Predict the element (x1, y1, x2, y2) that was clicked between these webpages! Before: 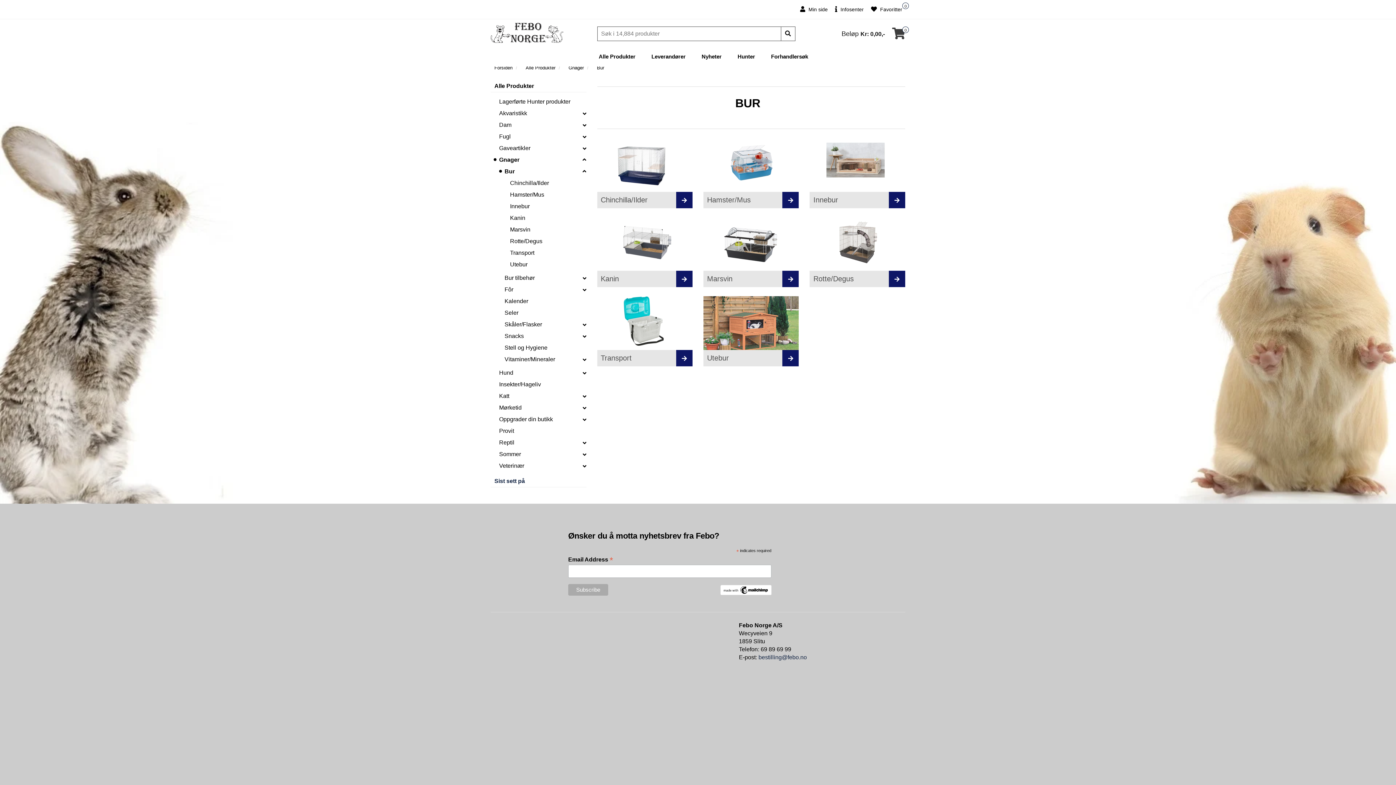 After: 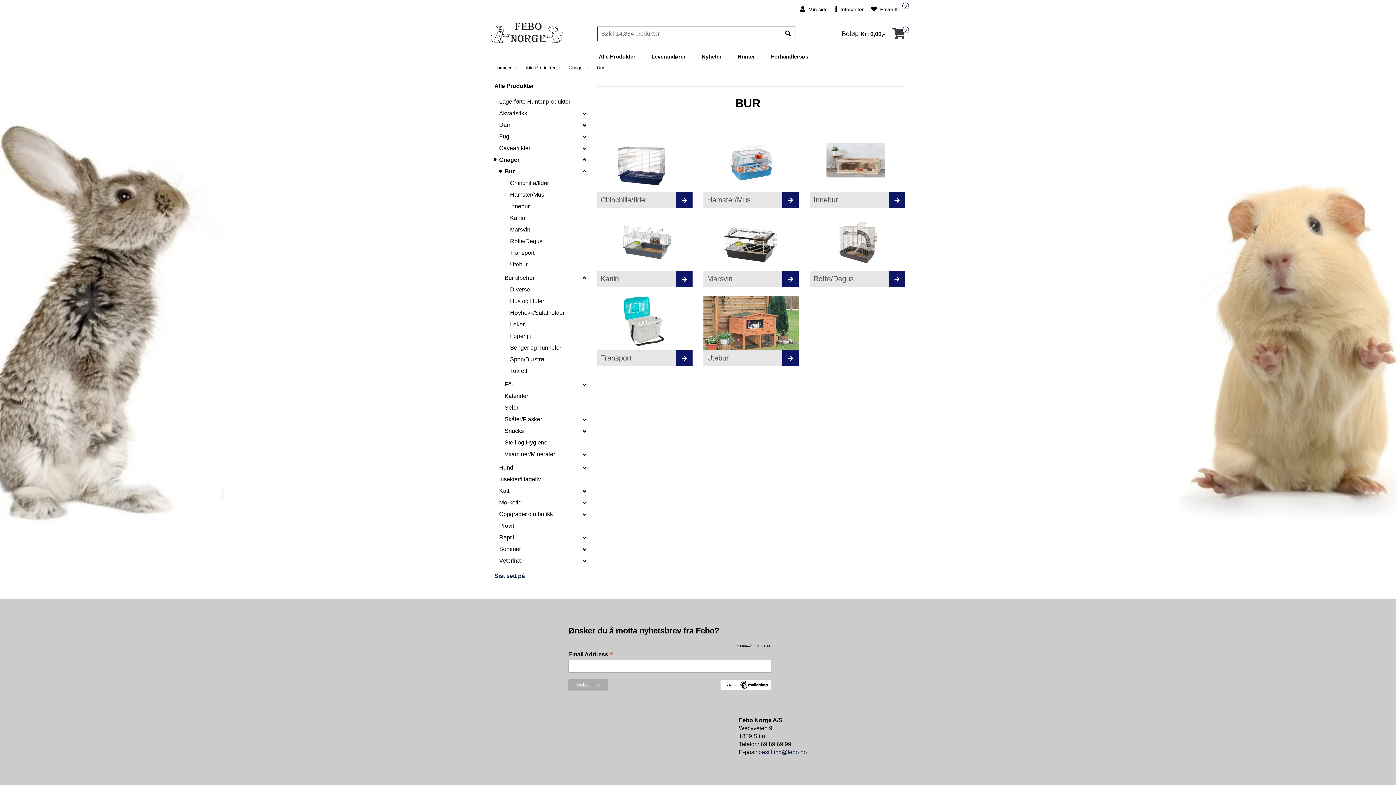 Action: label: collapse bbox: (582, 274, 586, 282)